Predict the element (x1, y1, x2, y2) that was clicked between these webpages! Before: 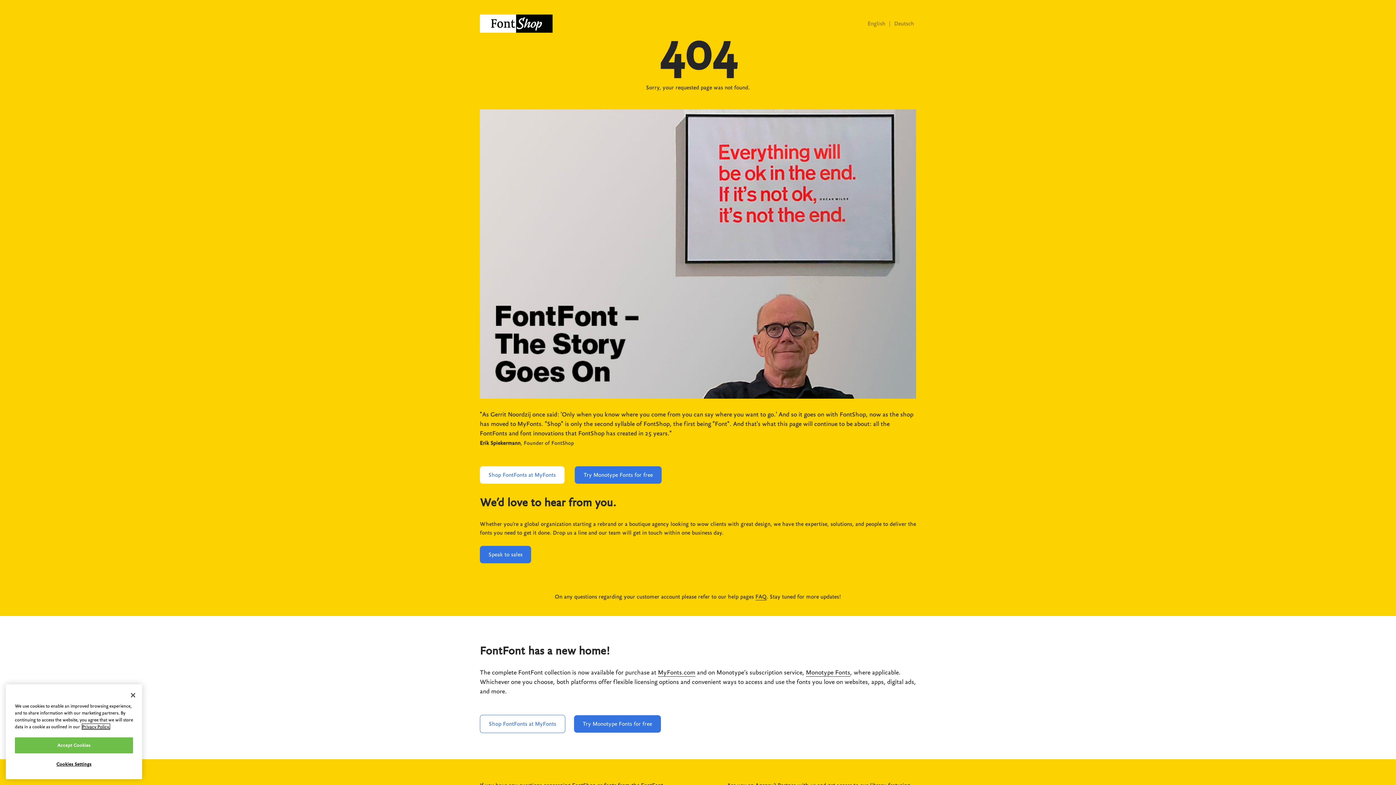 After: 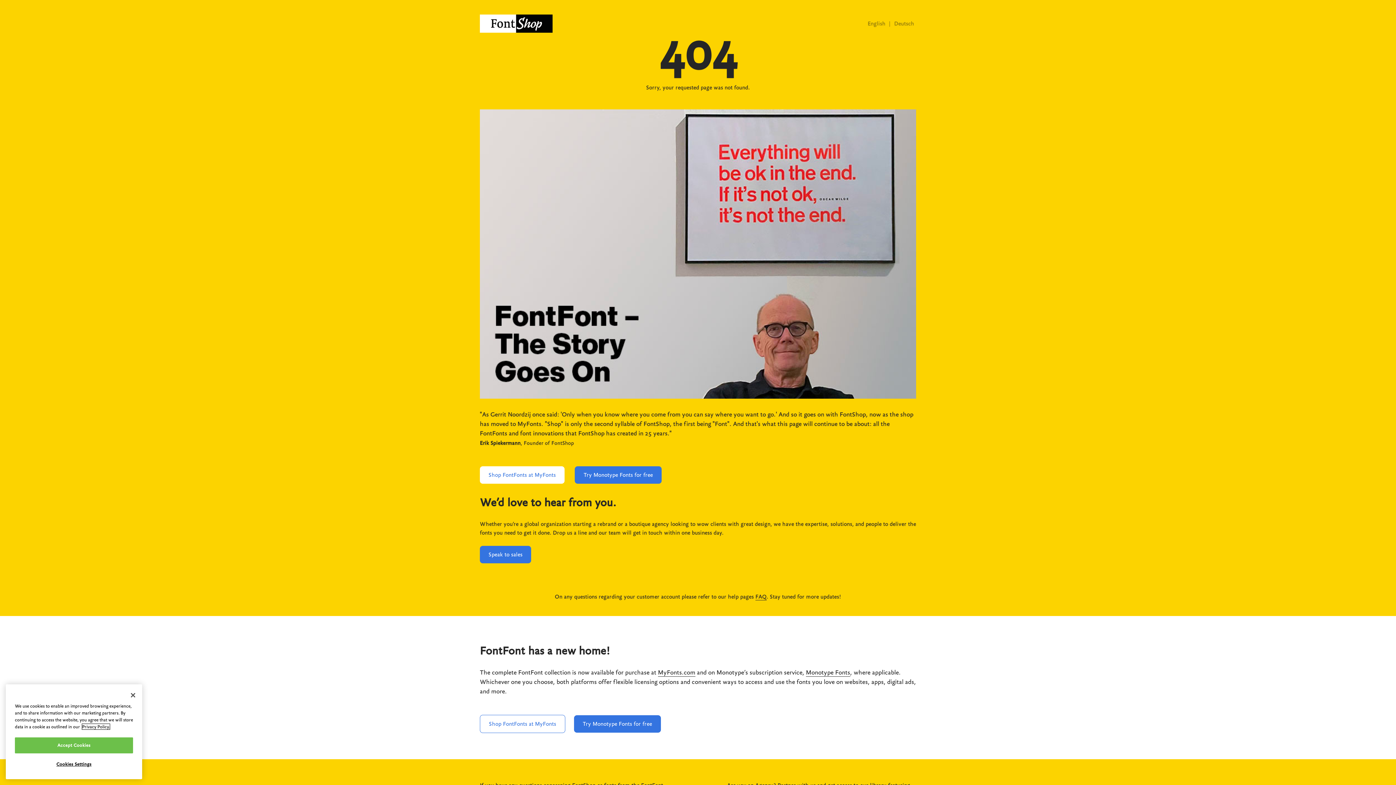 Action: label: More information about your privacy, opens in a new tab bbox: (82, 755, 109, 760)